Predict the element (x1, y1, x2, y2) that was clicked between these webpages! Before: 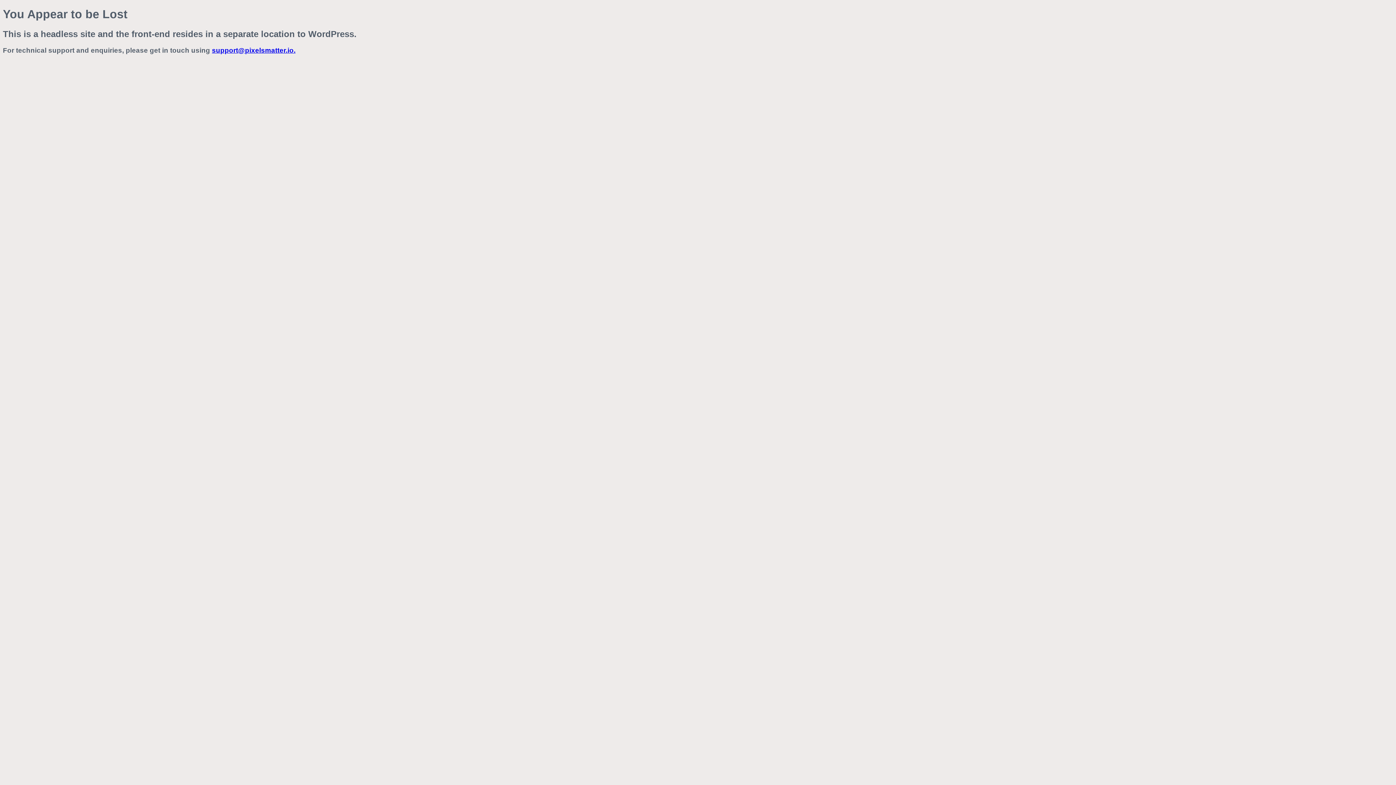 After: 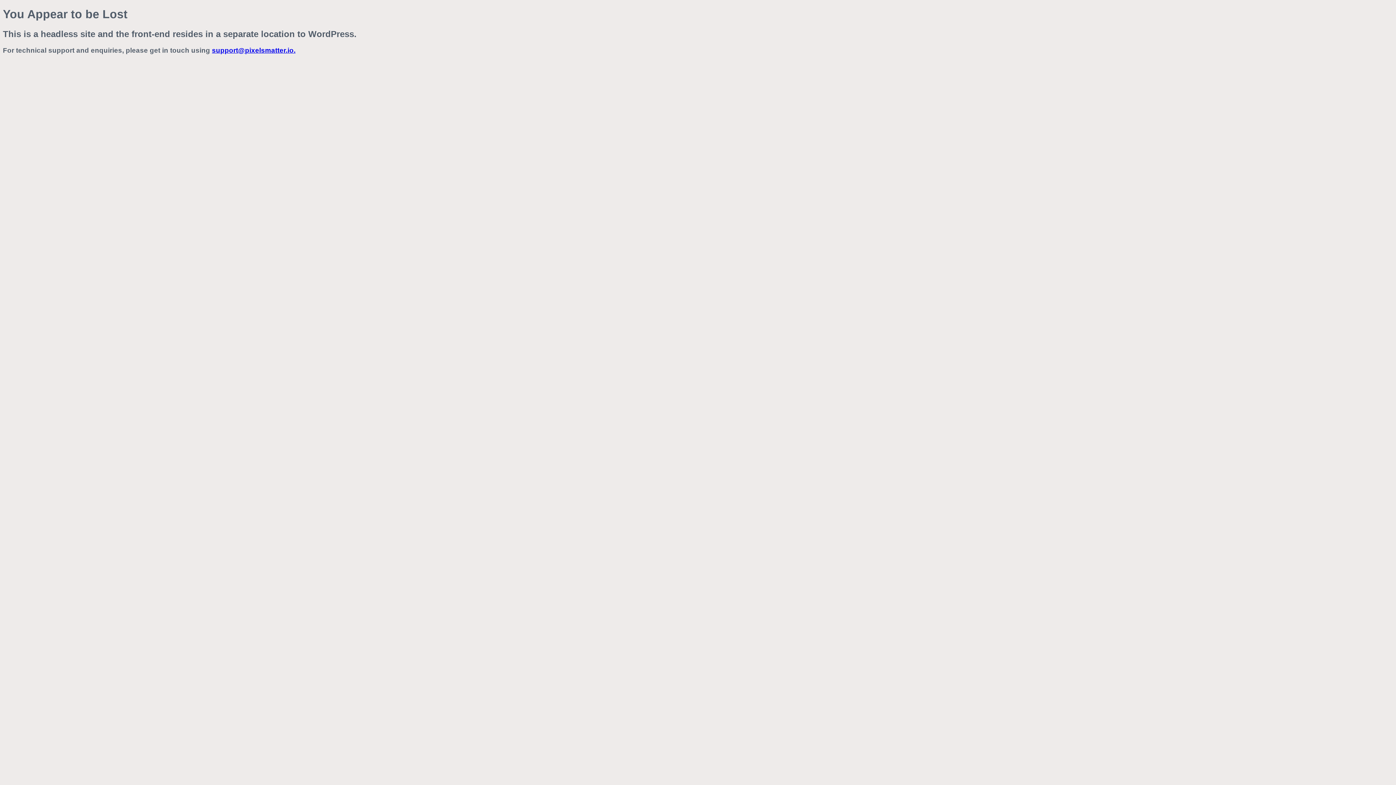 Action: bbox: (212, 46, 295, 54) label: support@pixelsmatter.io.